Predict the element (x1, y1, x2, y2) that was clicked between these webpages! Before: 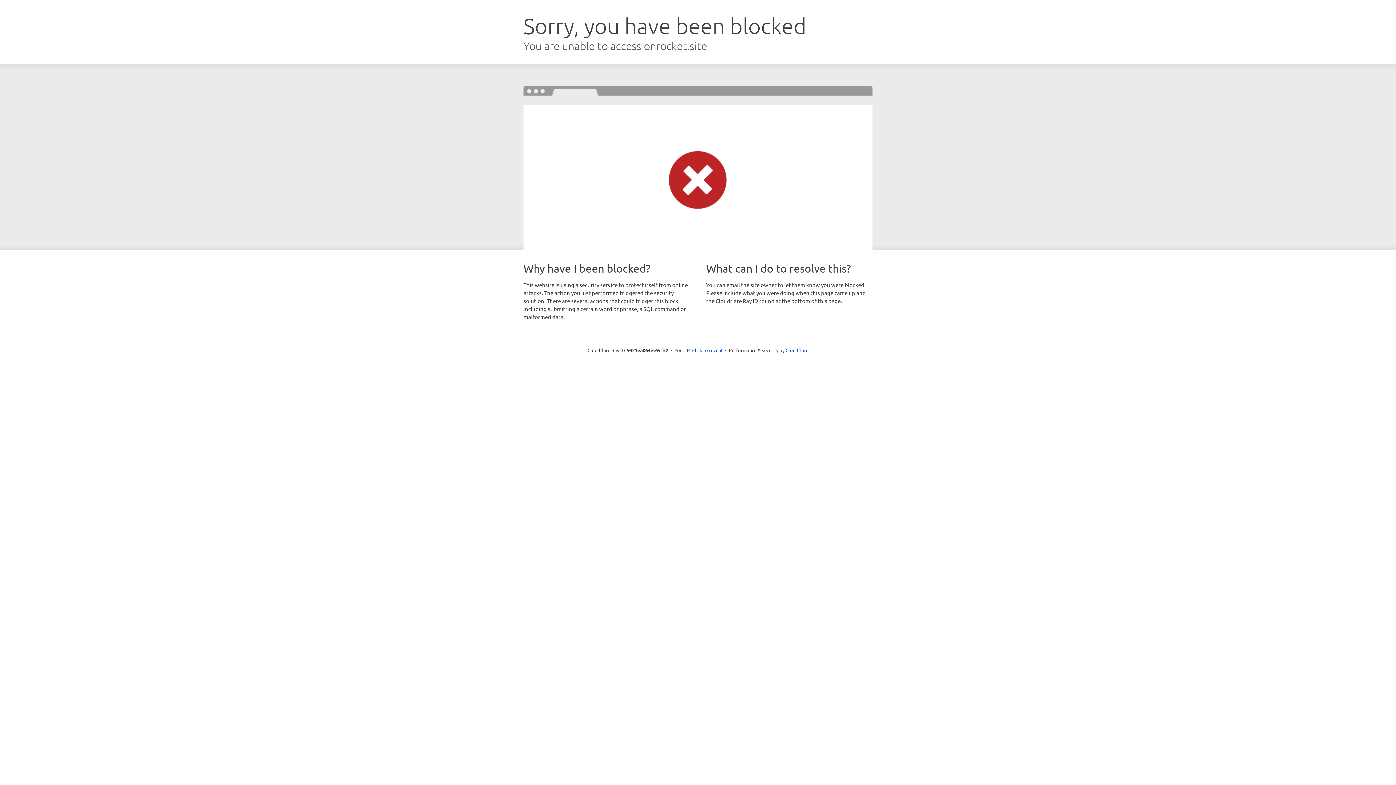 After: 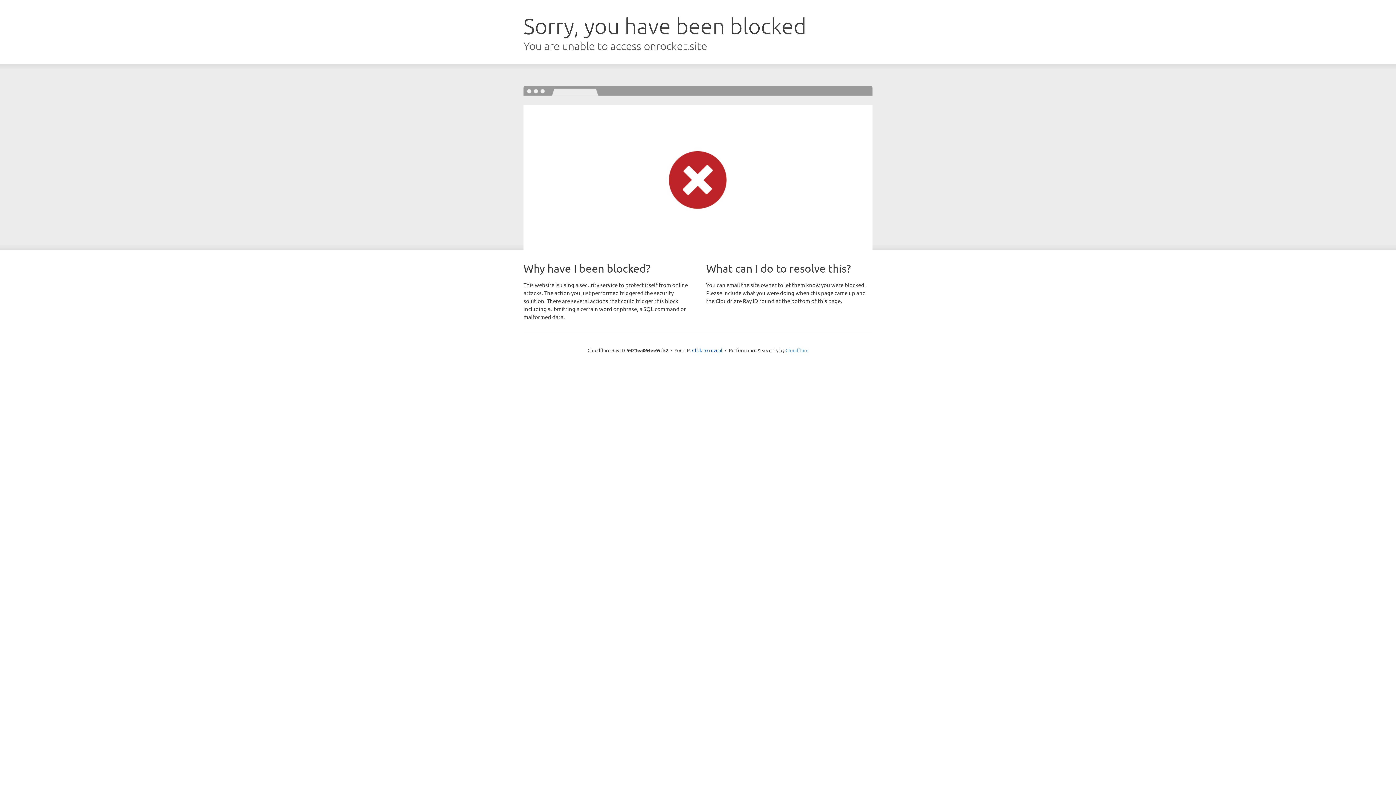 Action: label: Cloudflare bbox: (785, 347, 808, 353)